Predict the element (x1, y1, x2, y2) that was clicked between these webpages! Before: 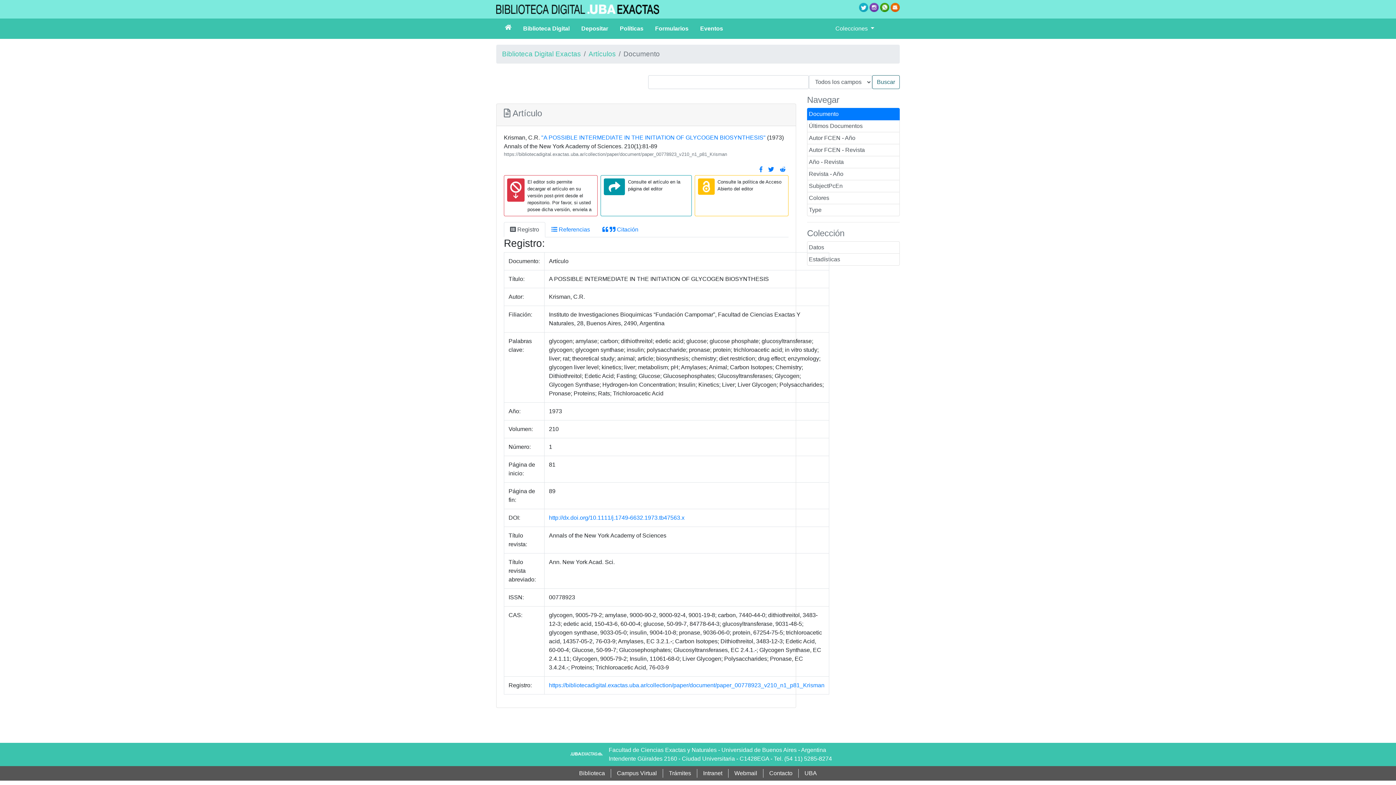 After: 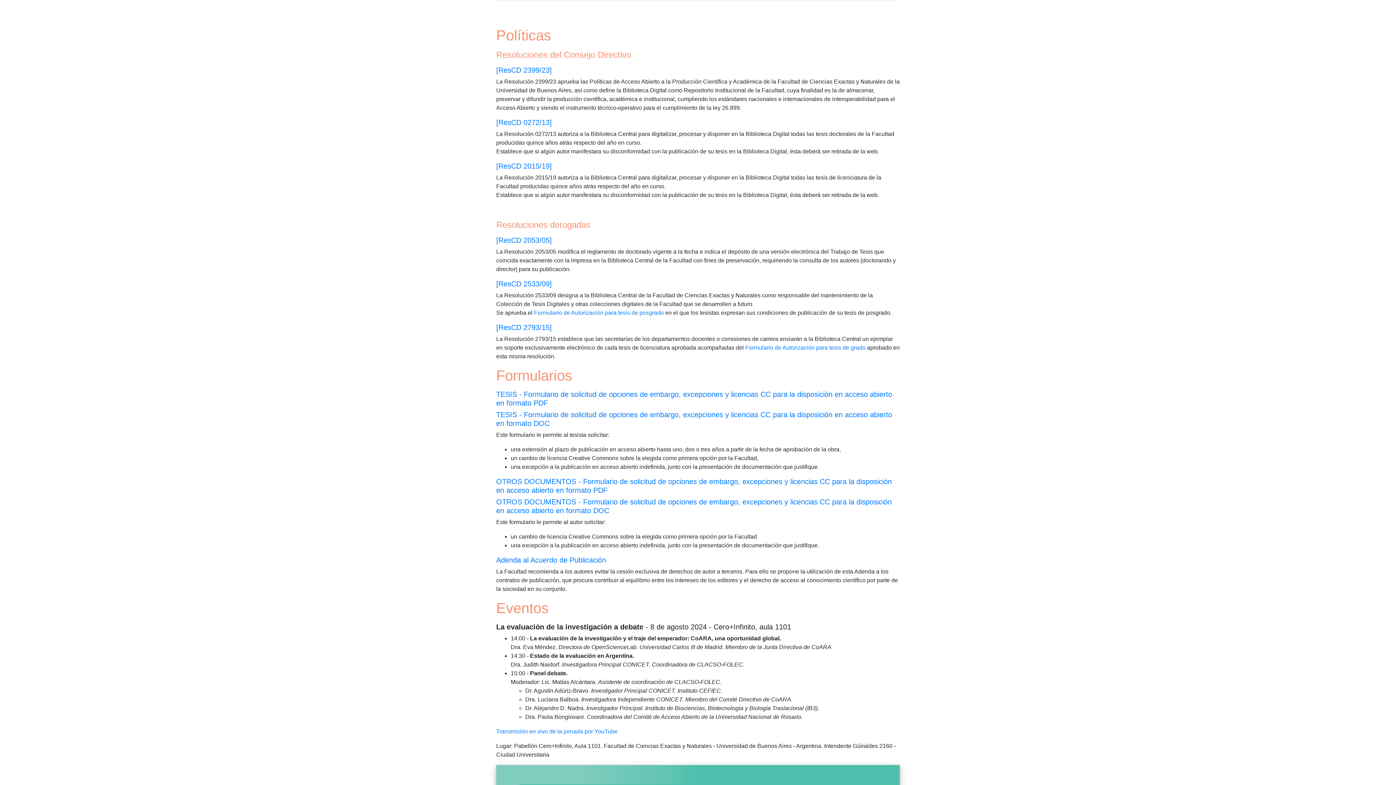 Action: bbox: (617, 21, 652, 36) label: Políticas